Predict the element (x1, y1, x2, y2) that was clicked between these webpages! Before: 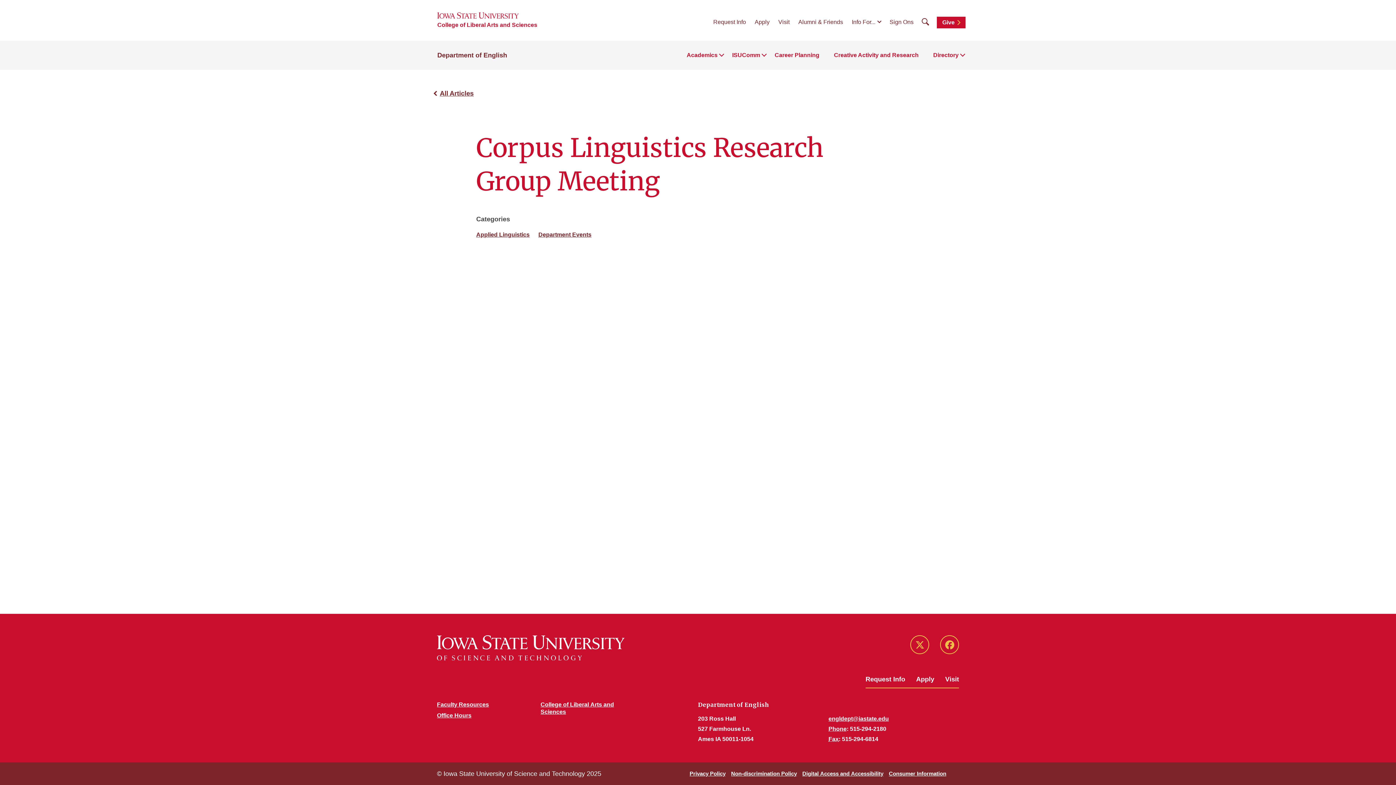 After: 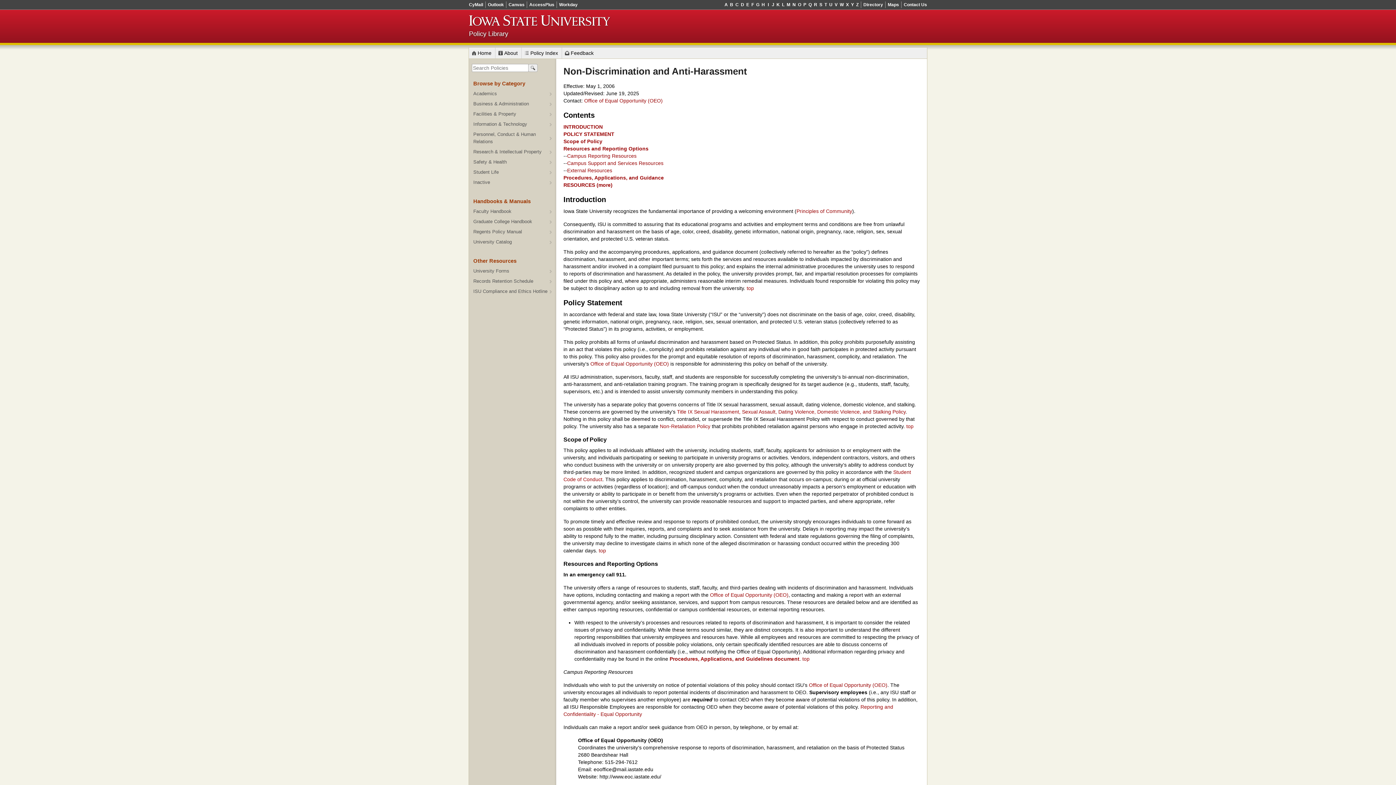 Action: label: Non-discrimination Policy bbox: (731, 770, 797, 777)